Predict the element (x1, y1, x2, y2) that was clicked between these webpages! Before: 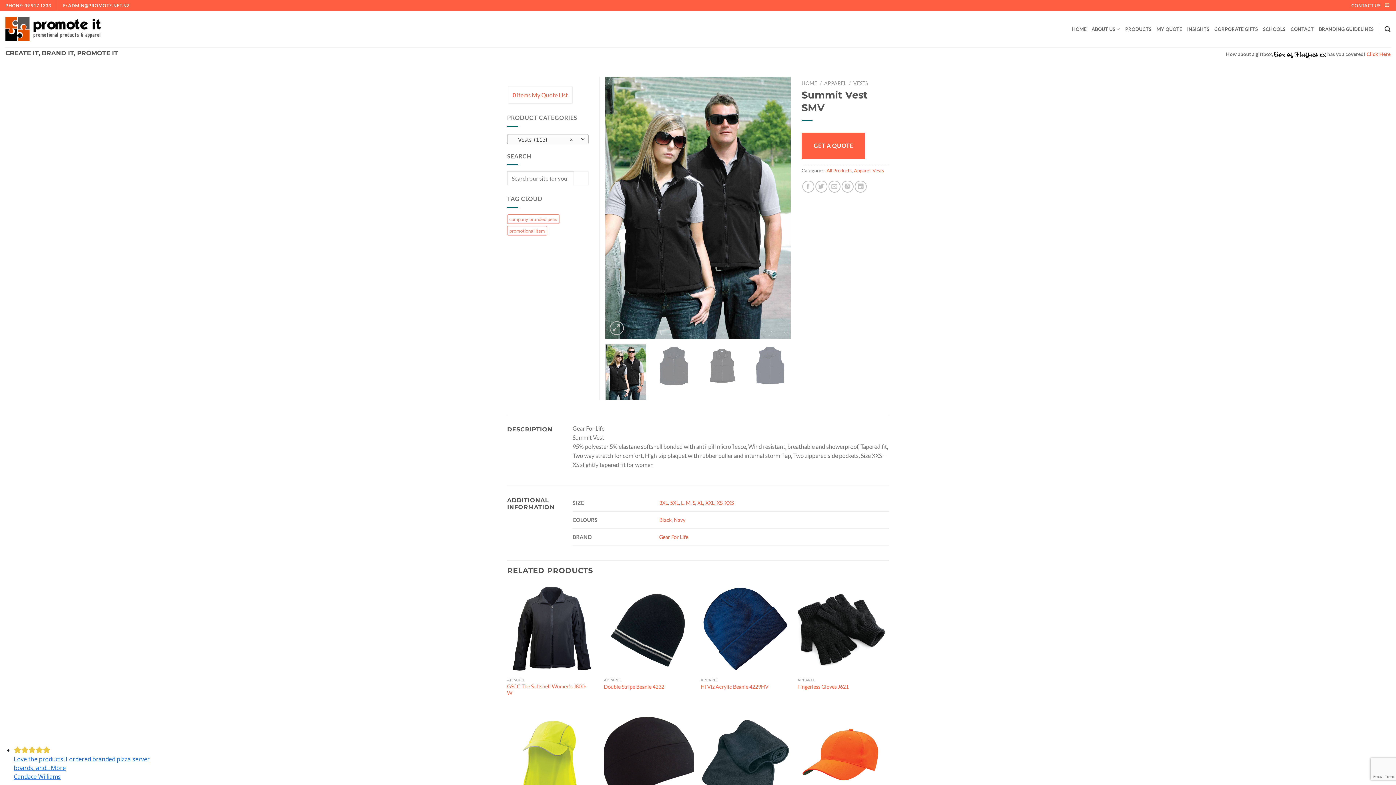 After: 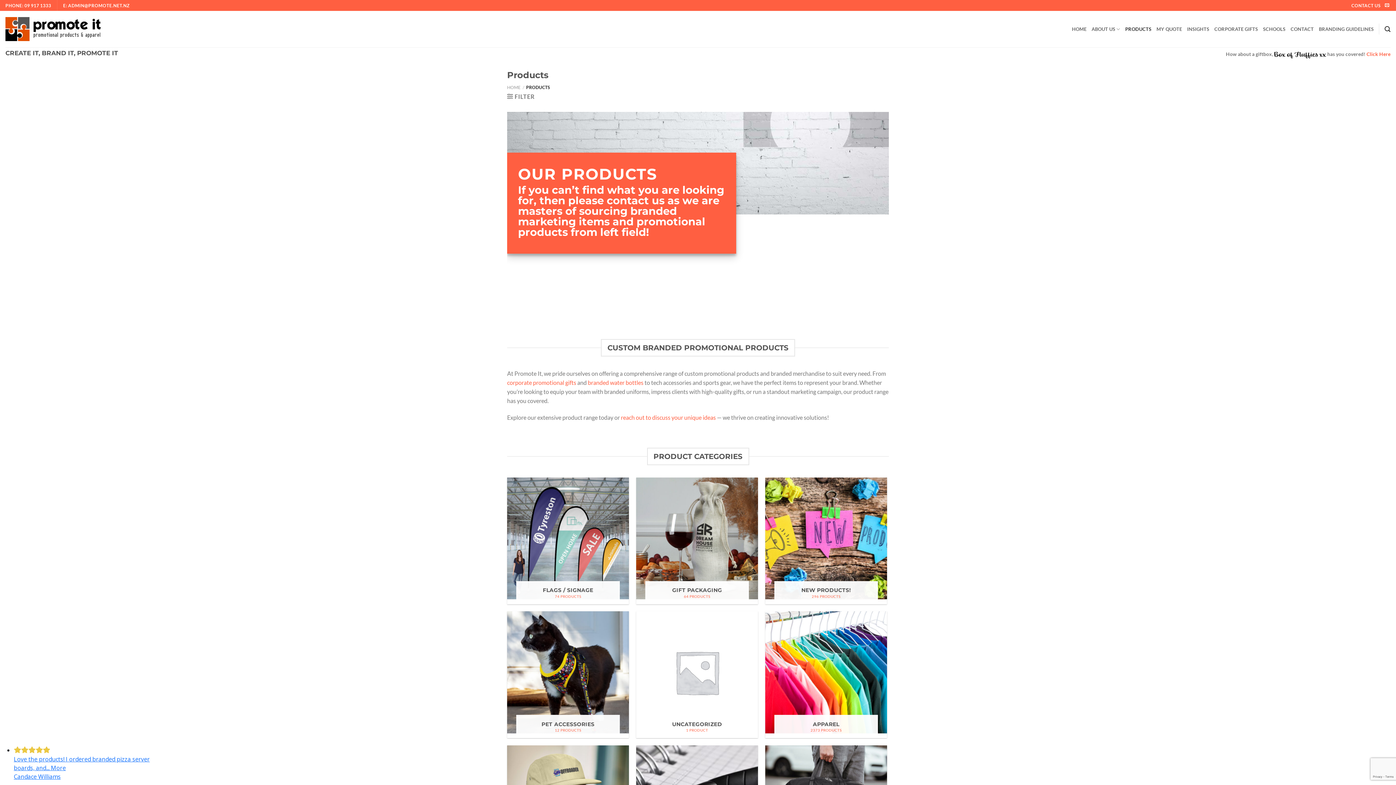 Action: bbox: (1125, 22, 1151, 35) label: PRODUCTS